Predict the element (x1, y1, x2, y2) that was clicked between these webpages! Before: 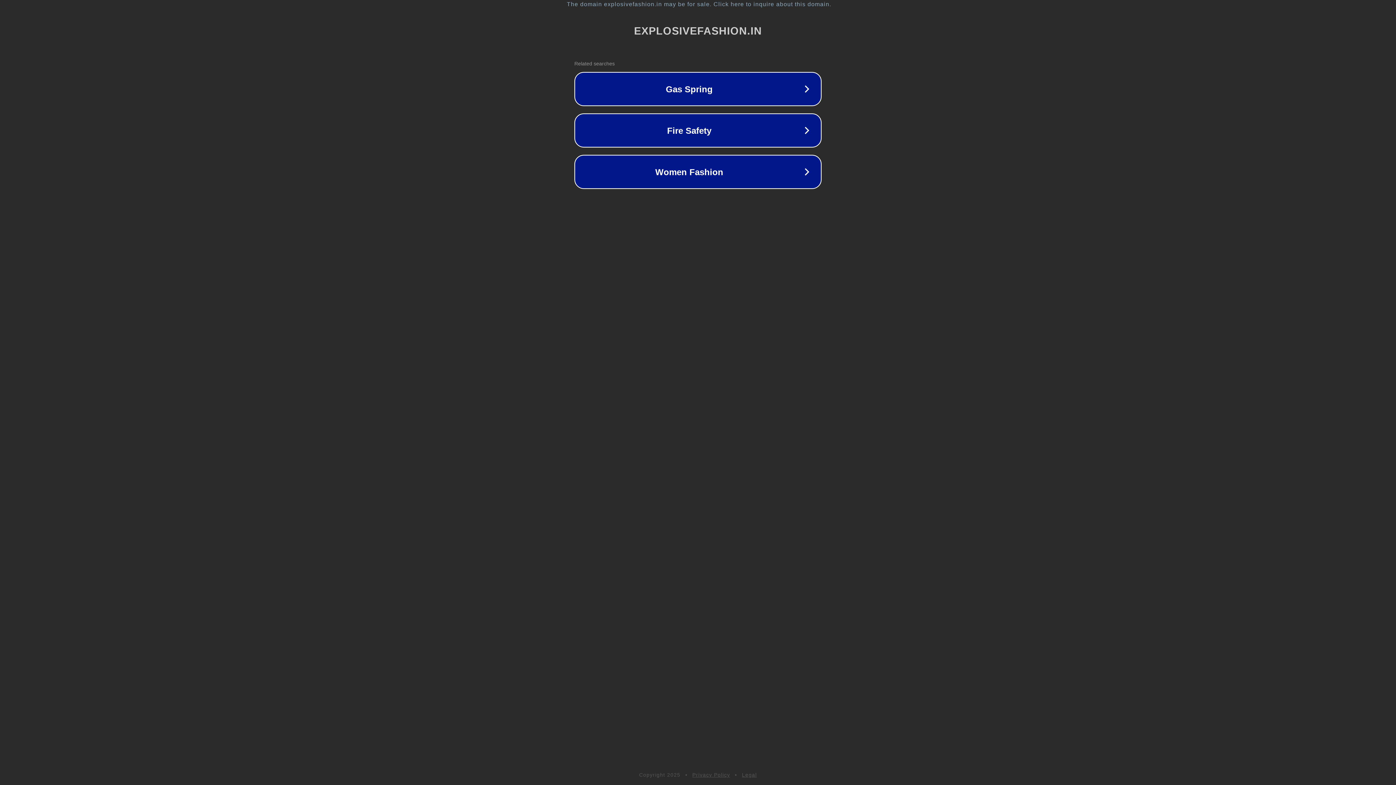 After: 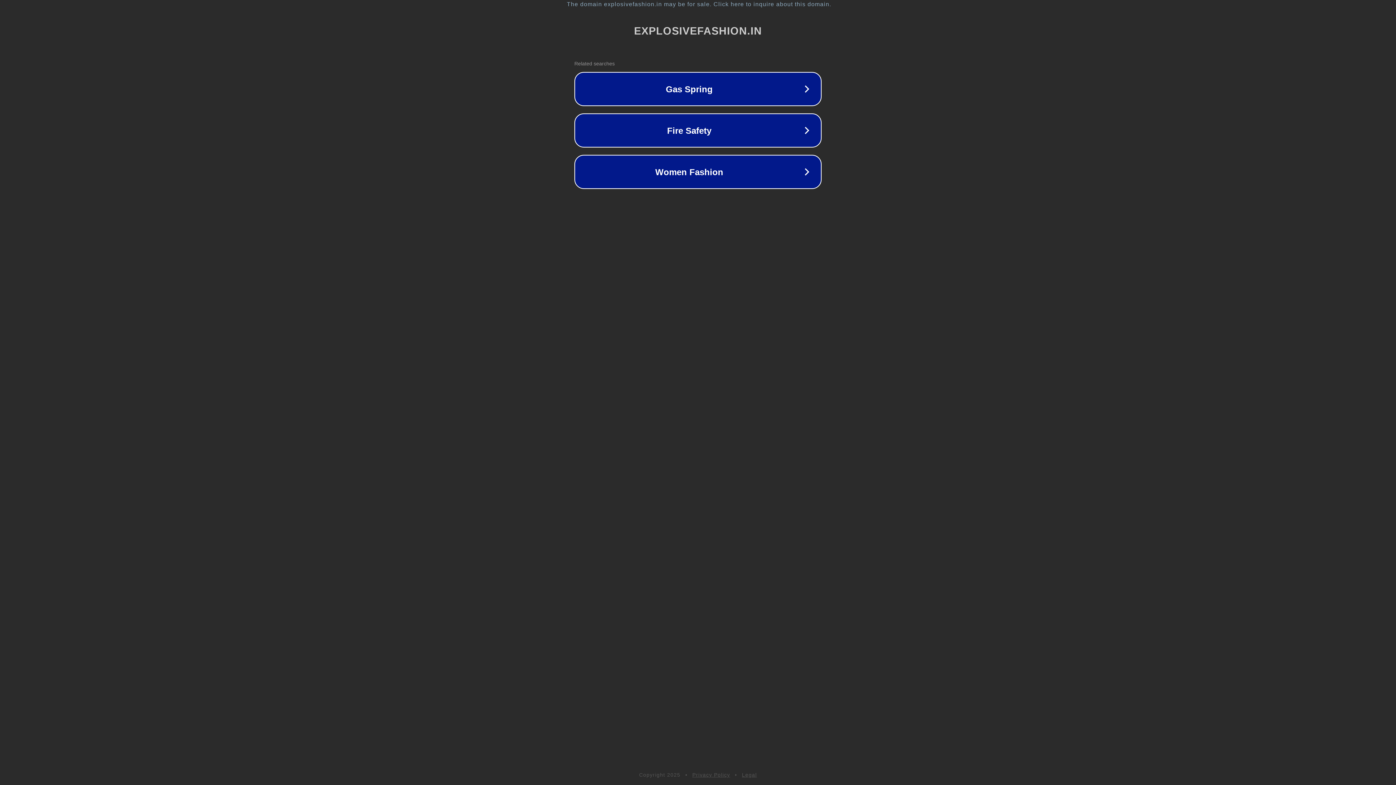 Action: bbox: (692, 772, 730, 778) label: Privacy Policy